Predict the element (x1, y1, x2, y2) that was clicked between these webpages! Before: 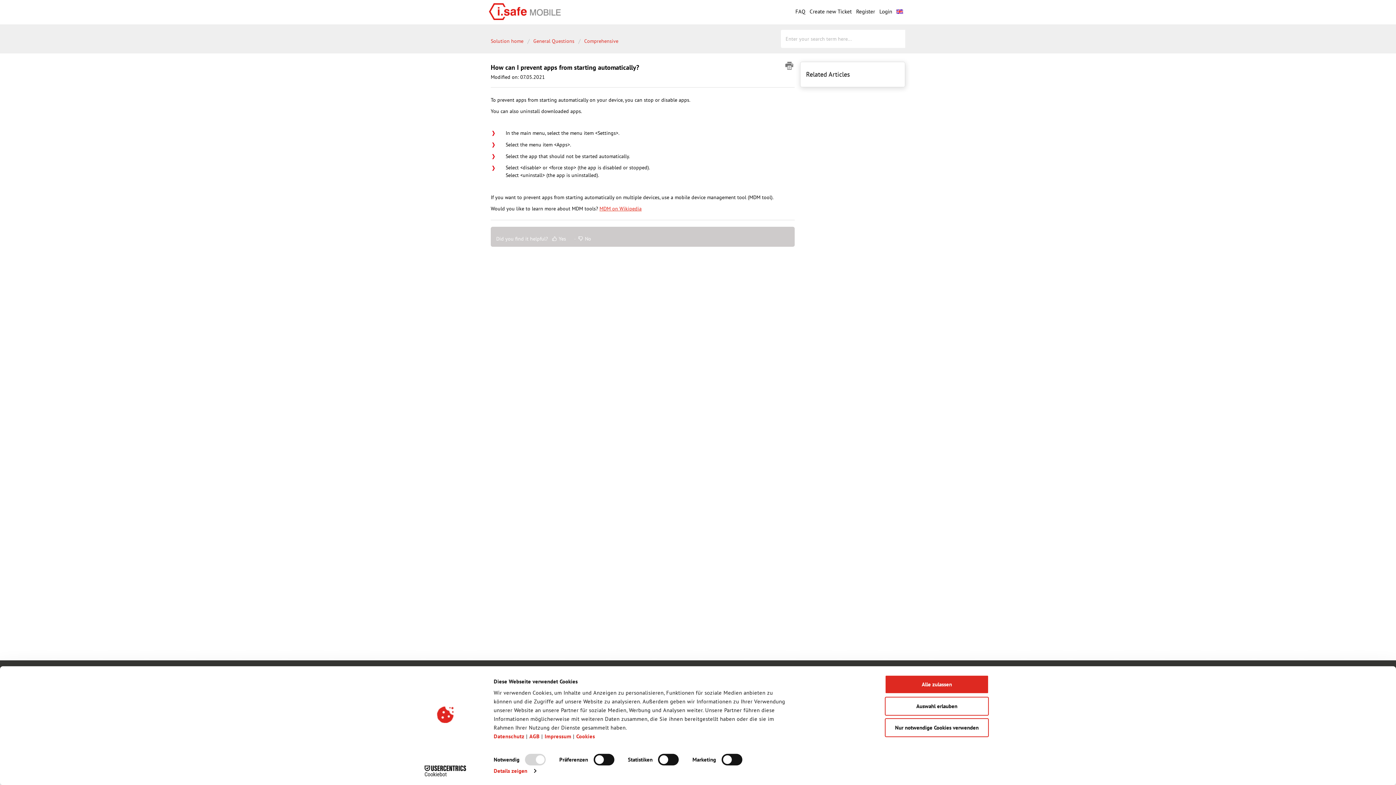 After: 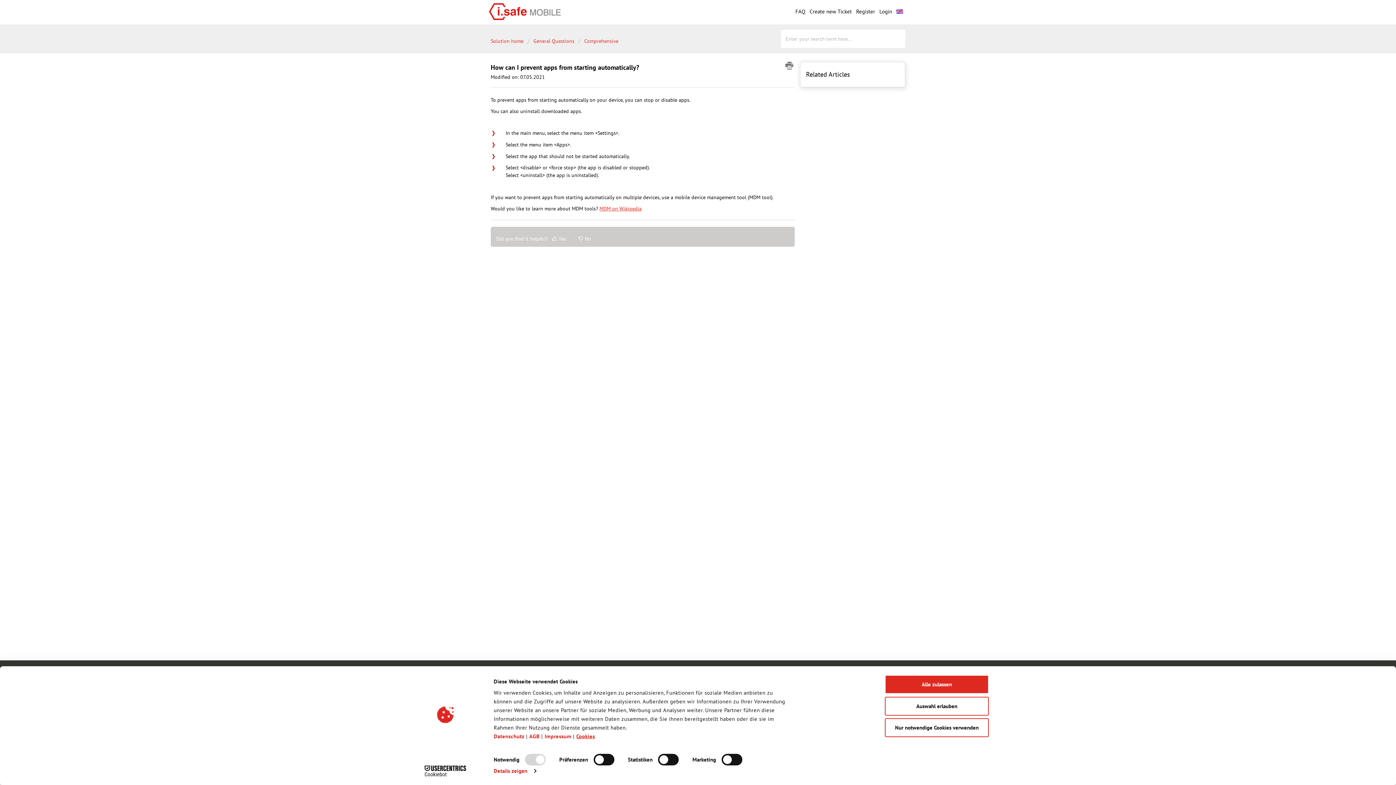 Action: label: Cookies bbox: (576, 733, 595, 740)